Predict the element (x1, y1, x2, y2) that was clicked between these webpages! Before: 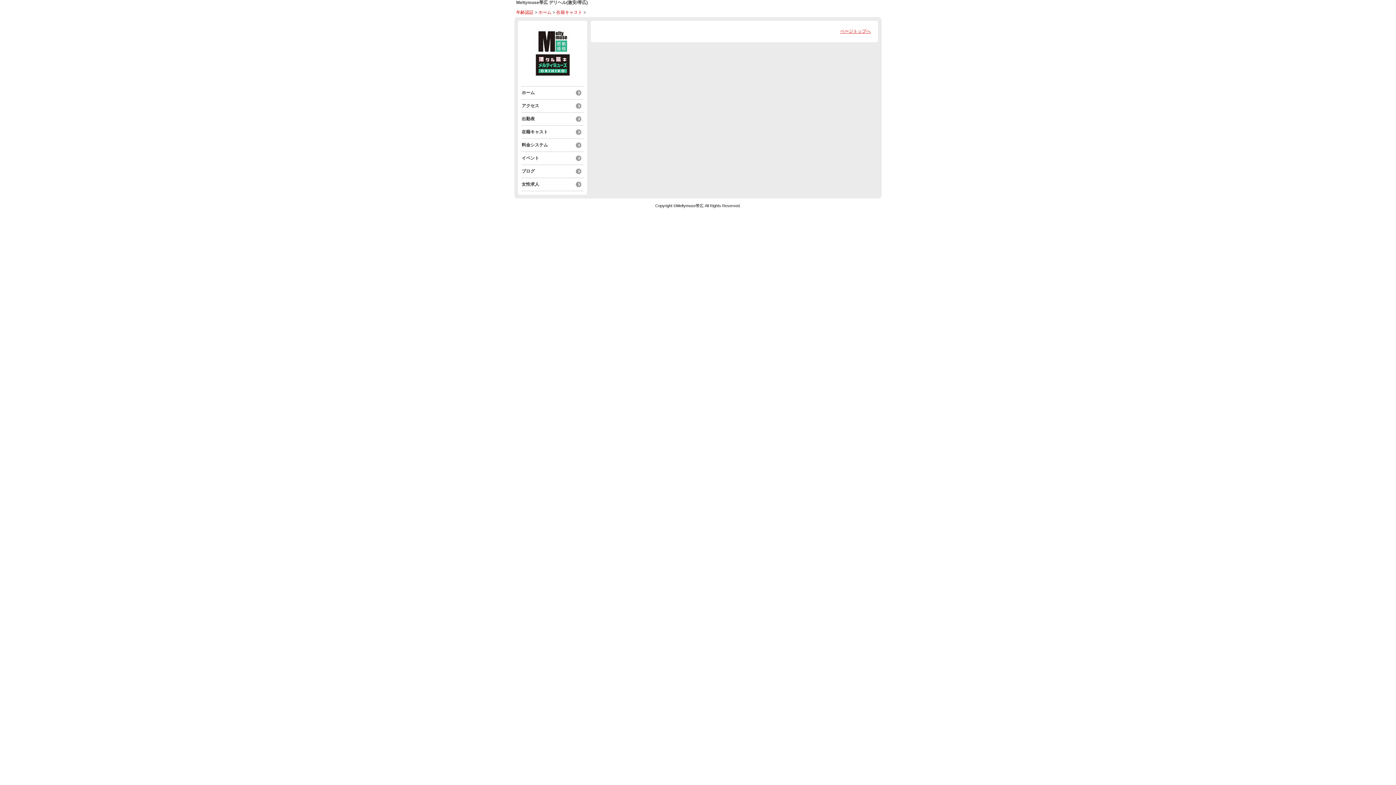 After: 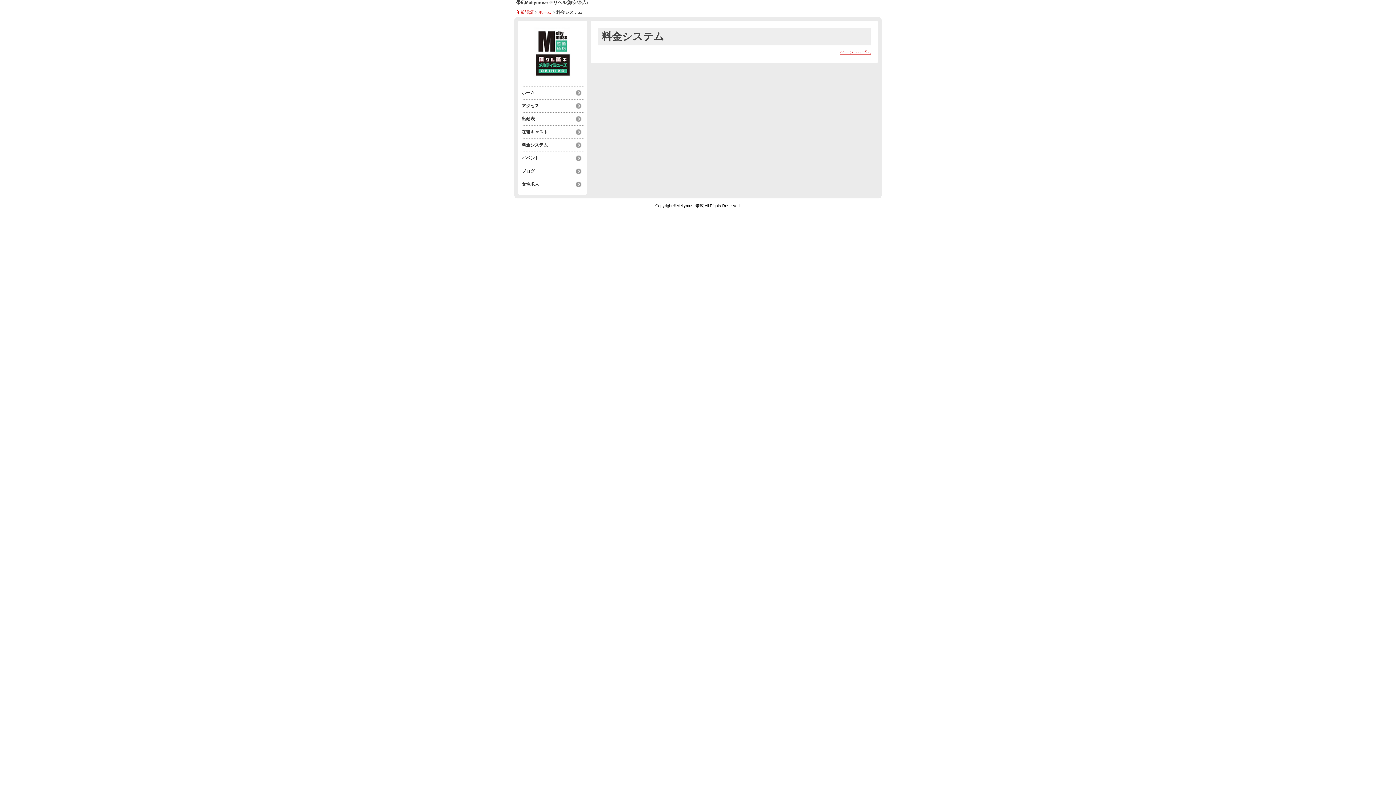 Action: label: 料金システム bbox: (521, 140, 583, 149)